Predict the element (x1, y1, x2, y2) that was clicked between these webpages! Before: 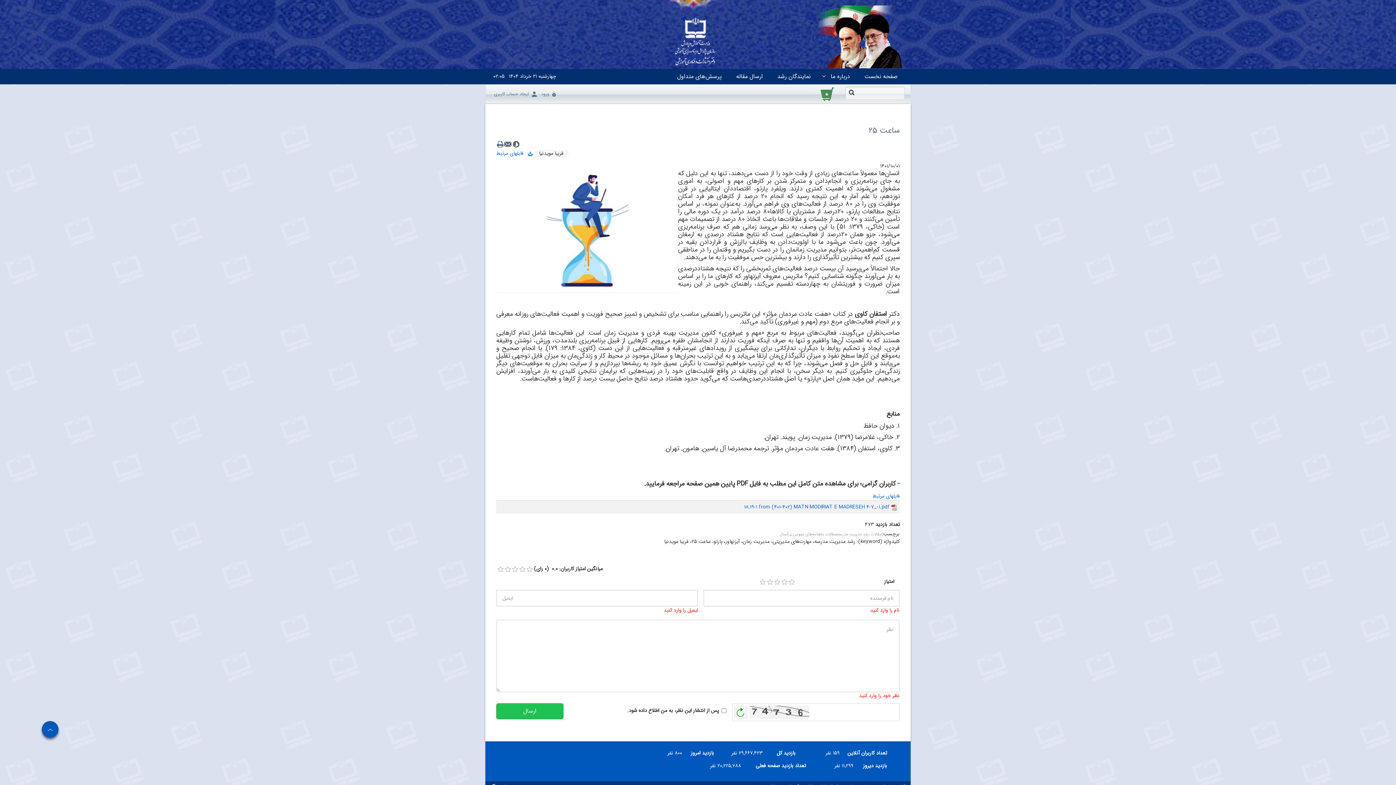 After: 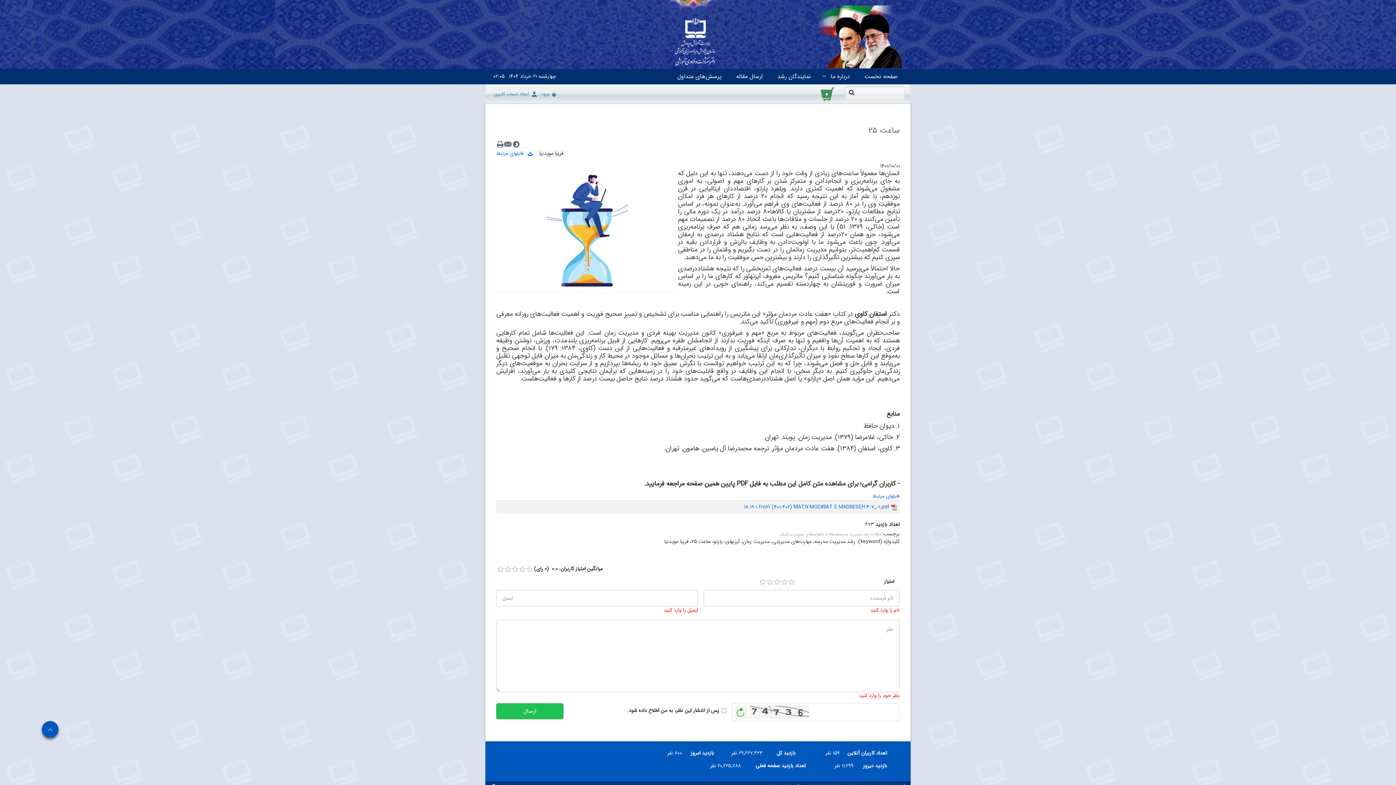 Action: bbox: (497, 140, 503, 148)